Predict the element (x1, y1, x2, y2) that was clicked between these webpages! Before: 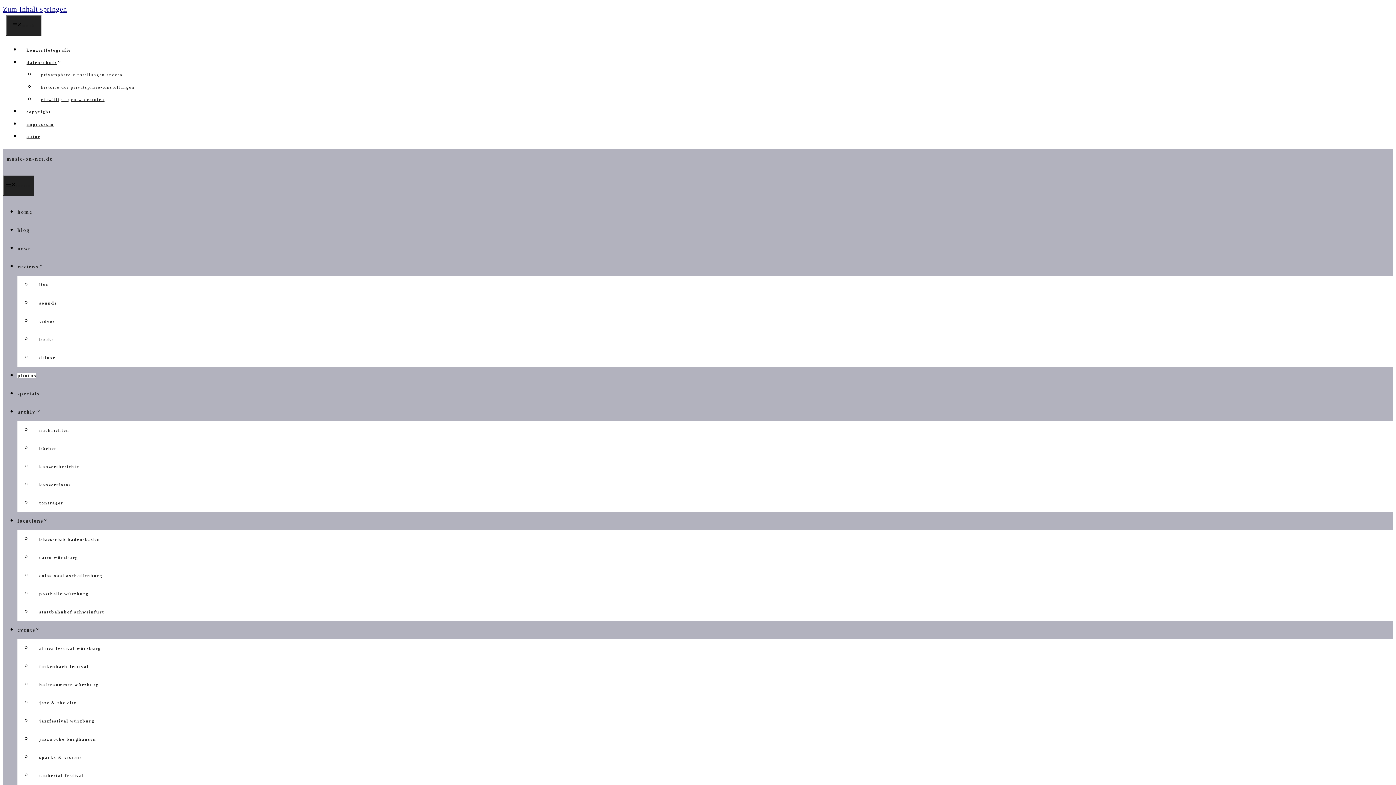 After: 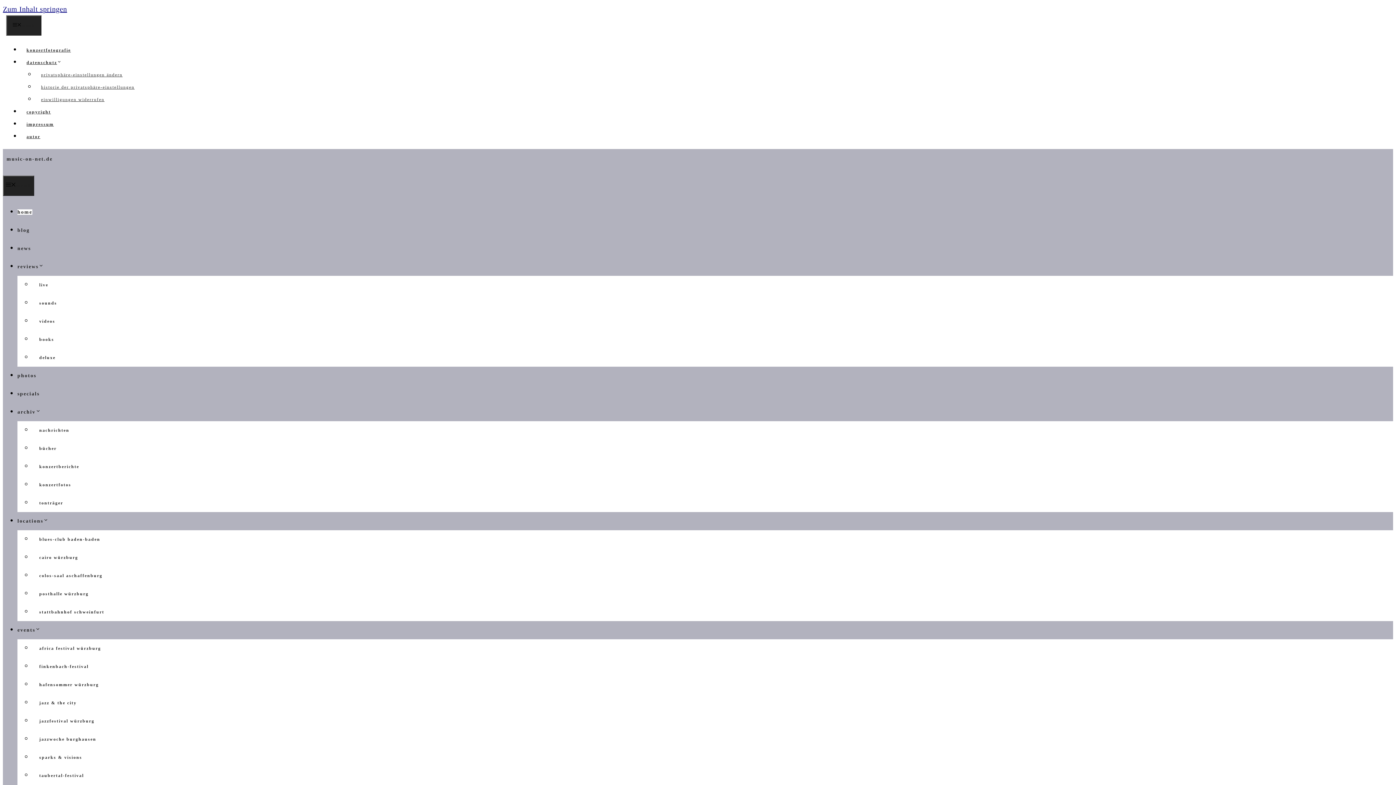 Action: label: home bbox: (17, 209, 32, 214)